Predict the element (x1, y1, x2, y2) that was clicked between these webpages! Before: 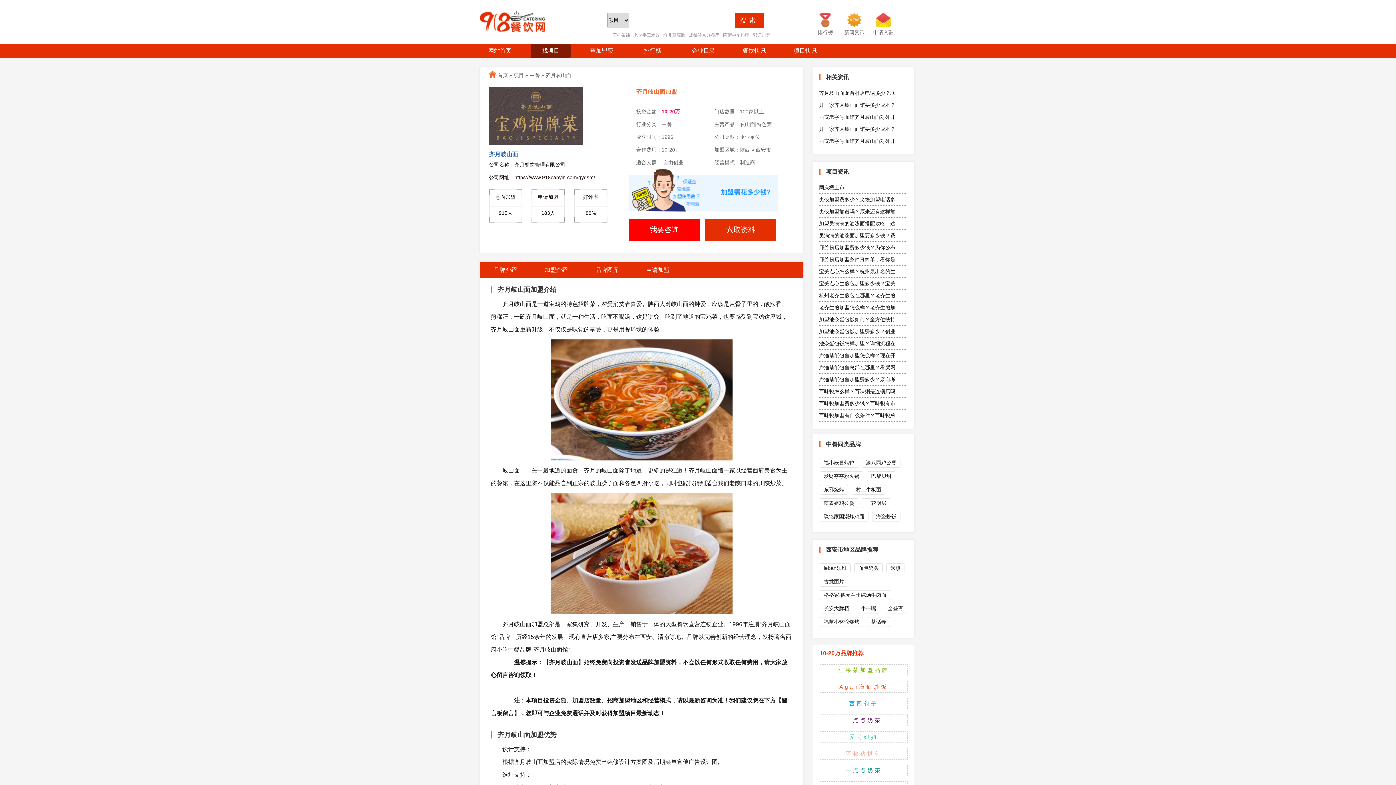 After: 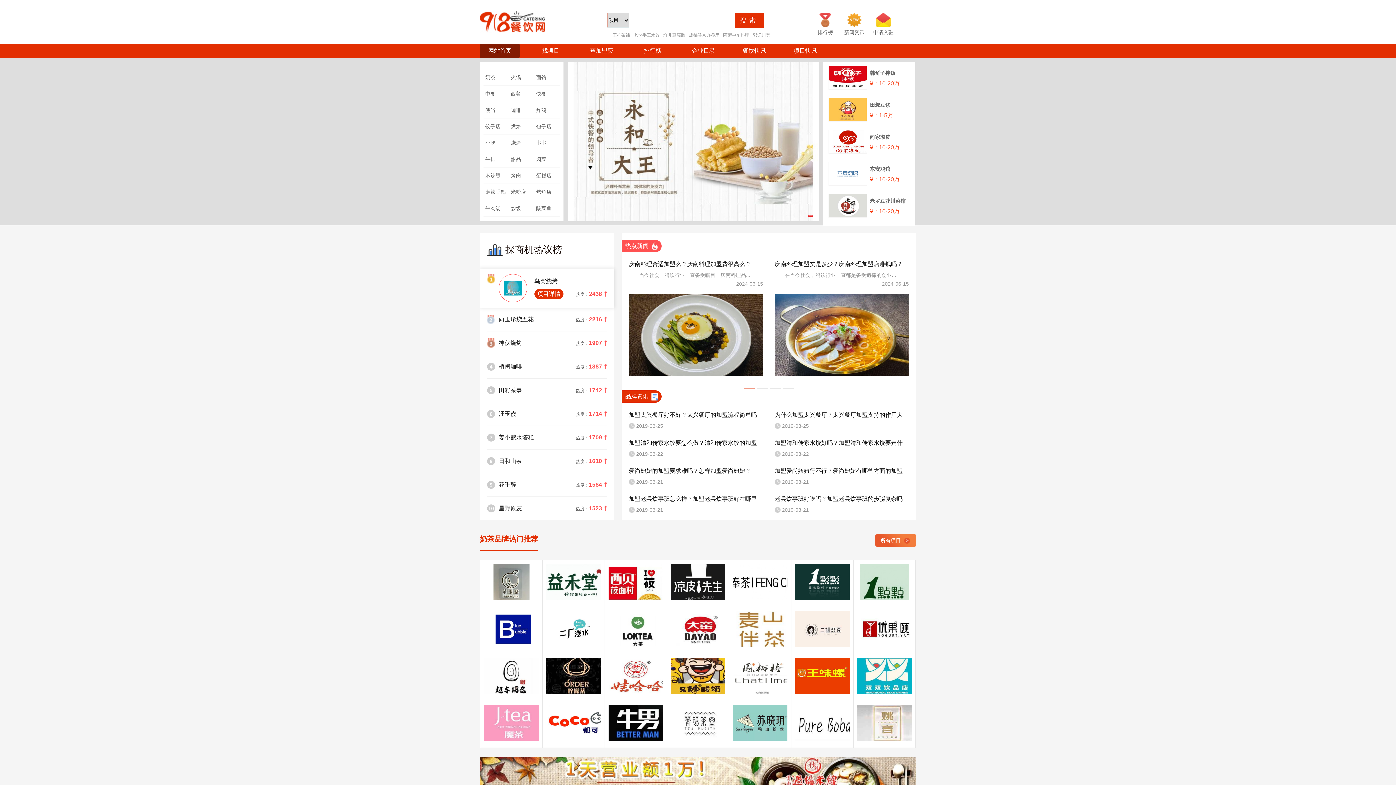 Action: bbox: (497, 72, 508, 78) label: 首页